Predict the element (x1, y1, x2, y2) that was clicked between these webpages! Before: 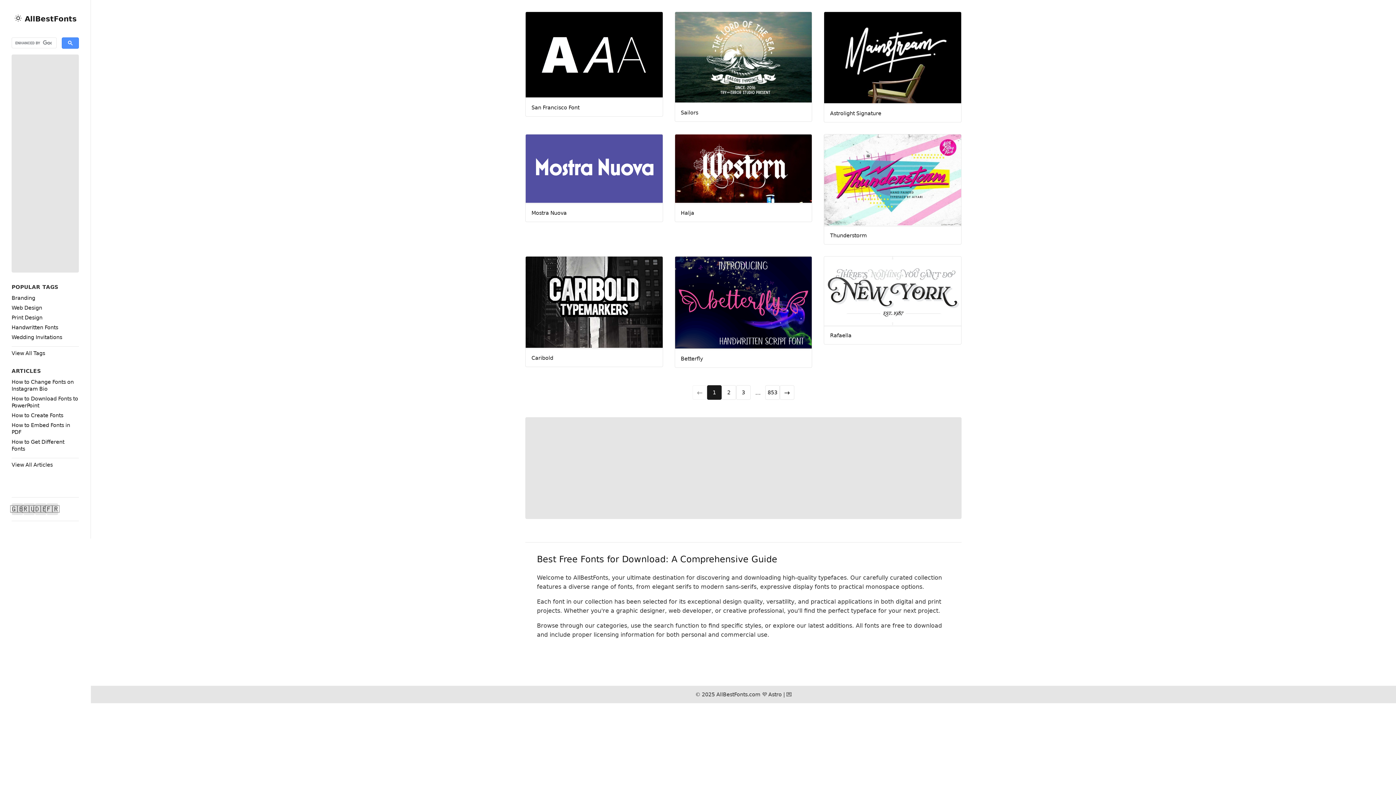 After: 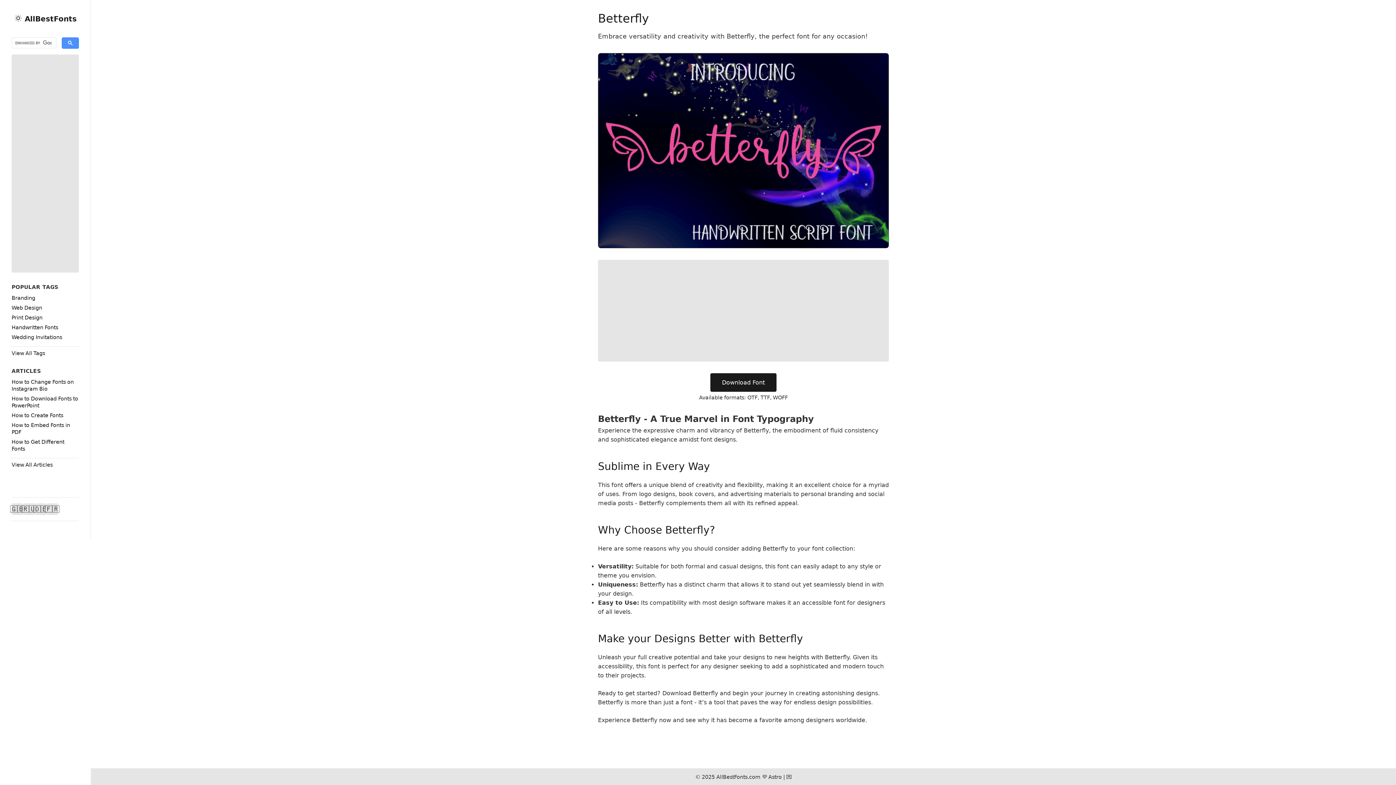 Action: bbox: (674, 256, 812, 368) label: Betterfly